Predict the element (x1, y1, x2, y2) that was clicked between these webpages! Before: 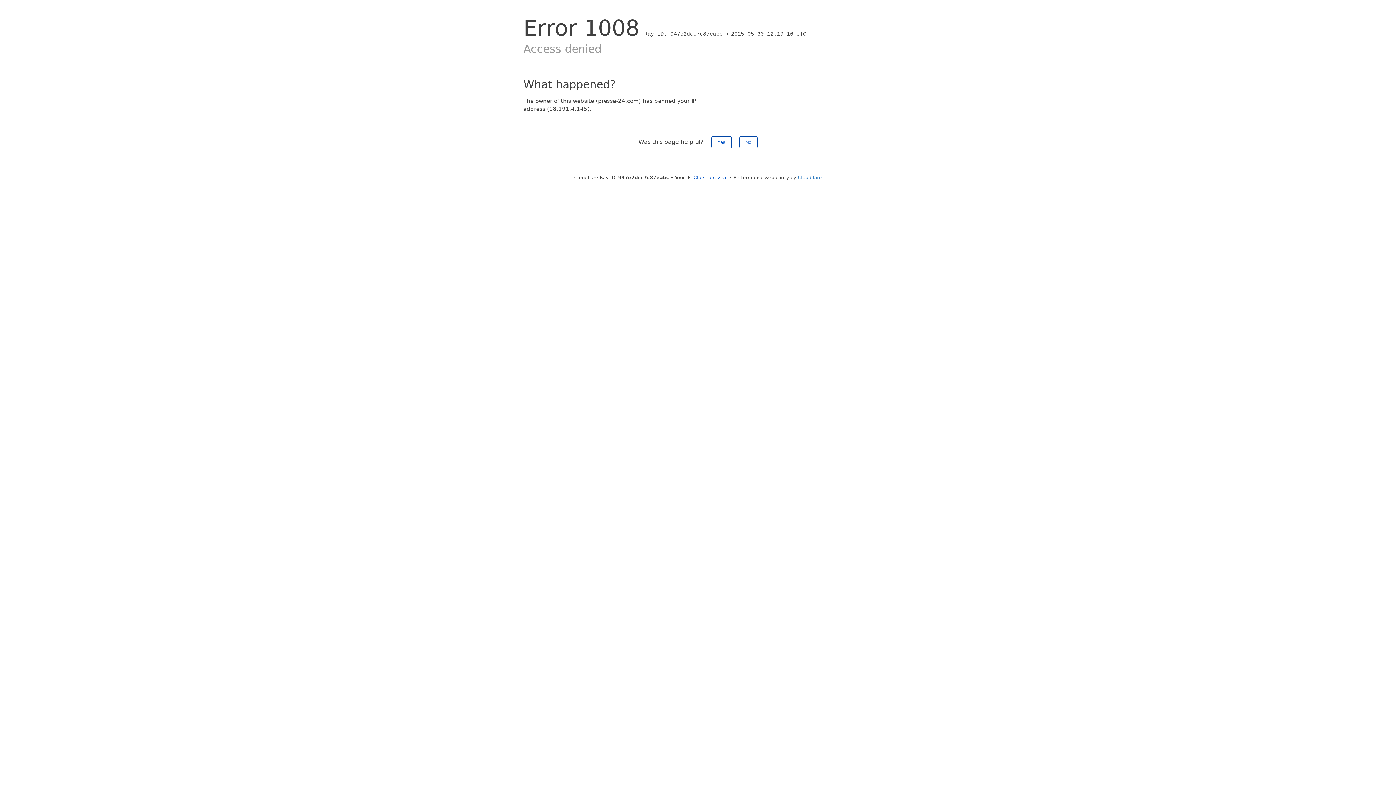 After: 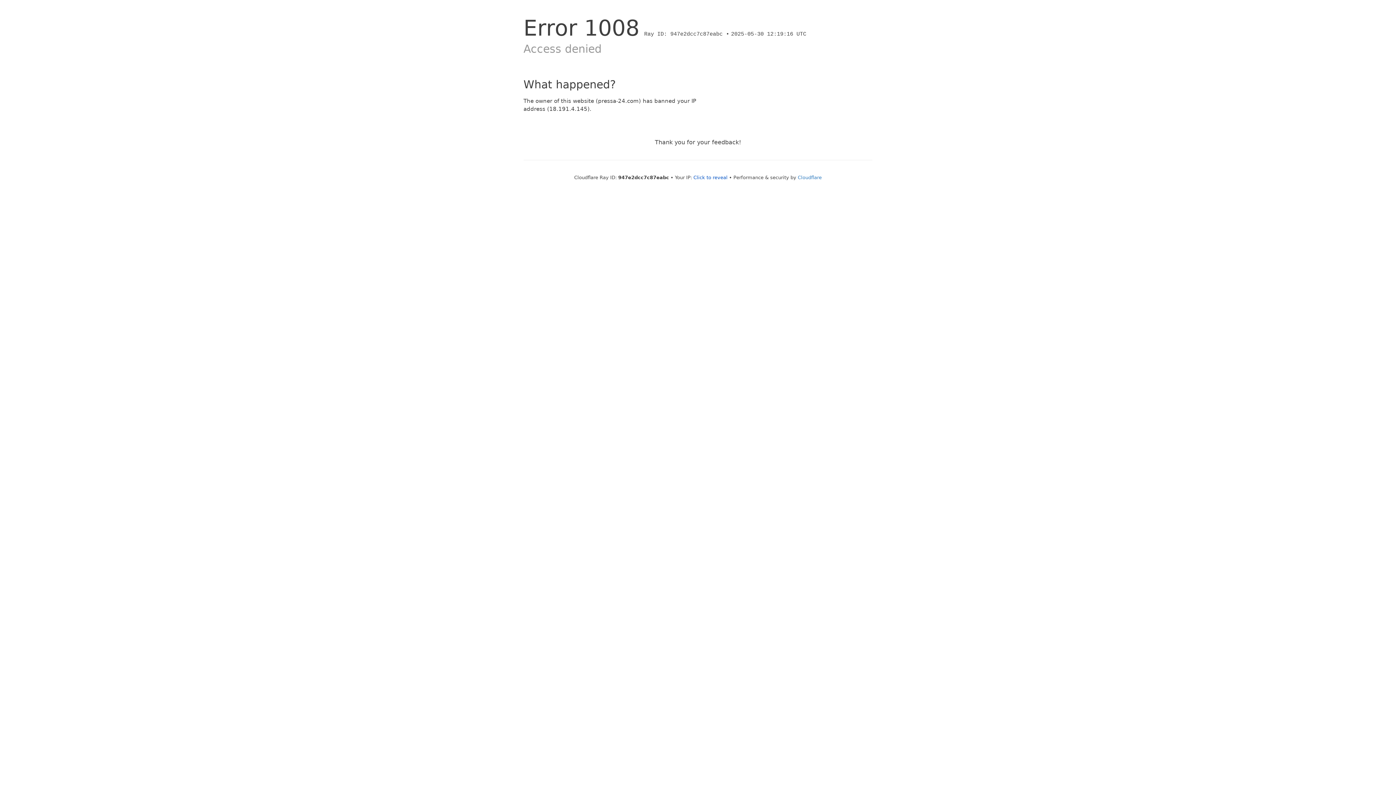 Action: bbox: (739, 136, 757, 148) label: No